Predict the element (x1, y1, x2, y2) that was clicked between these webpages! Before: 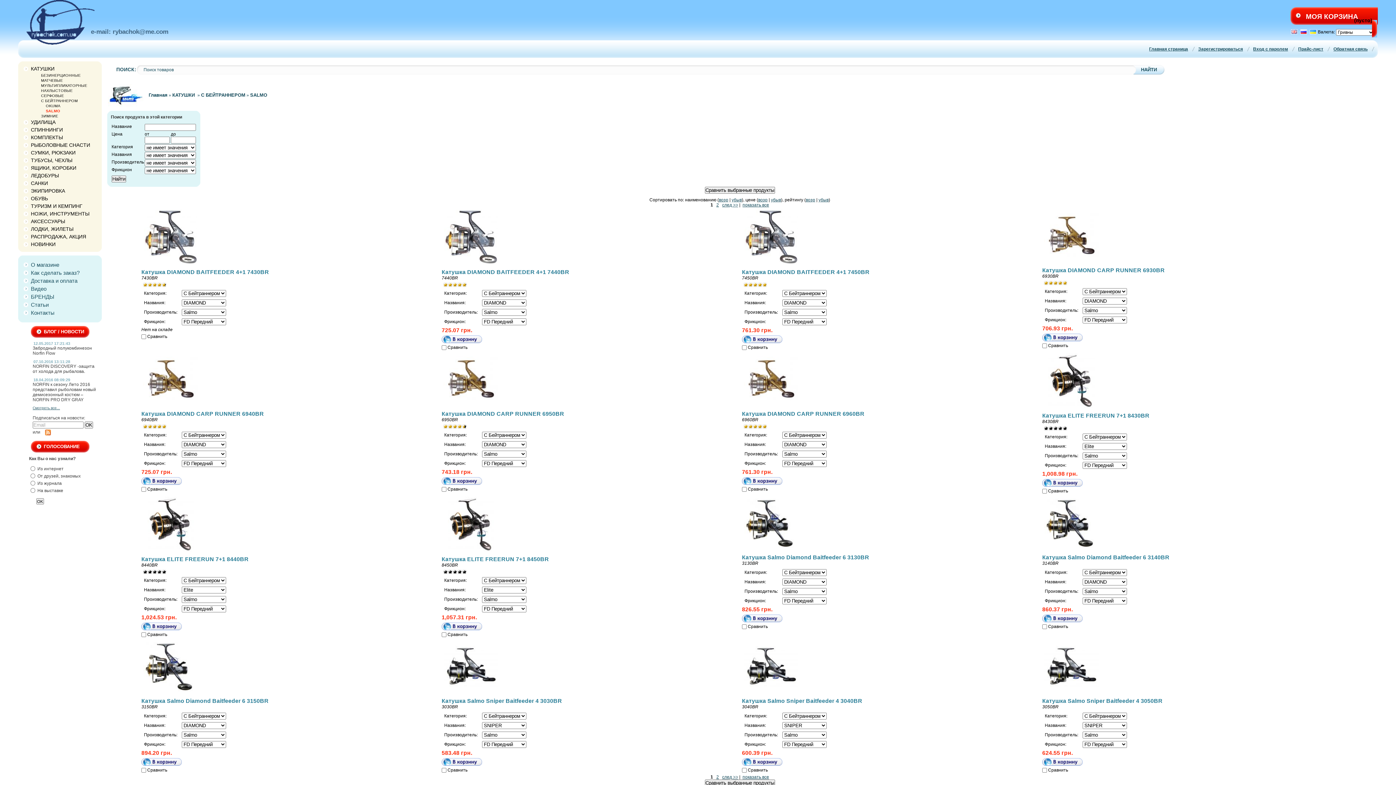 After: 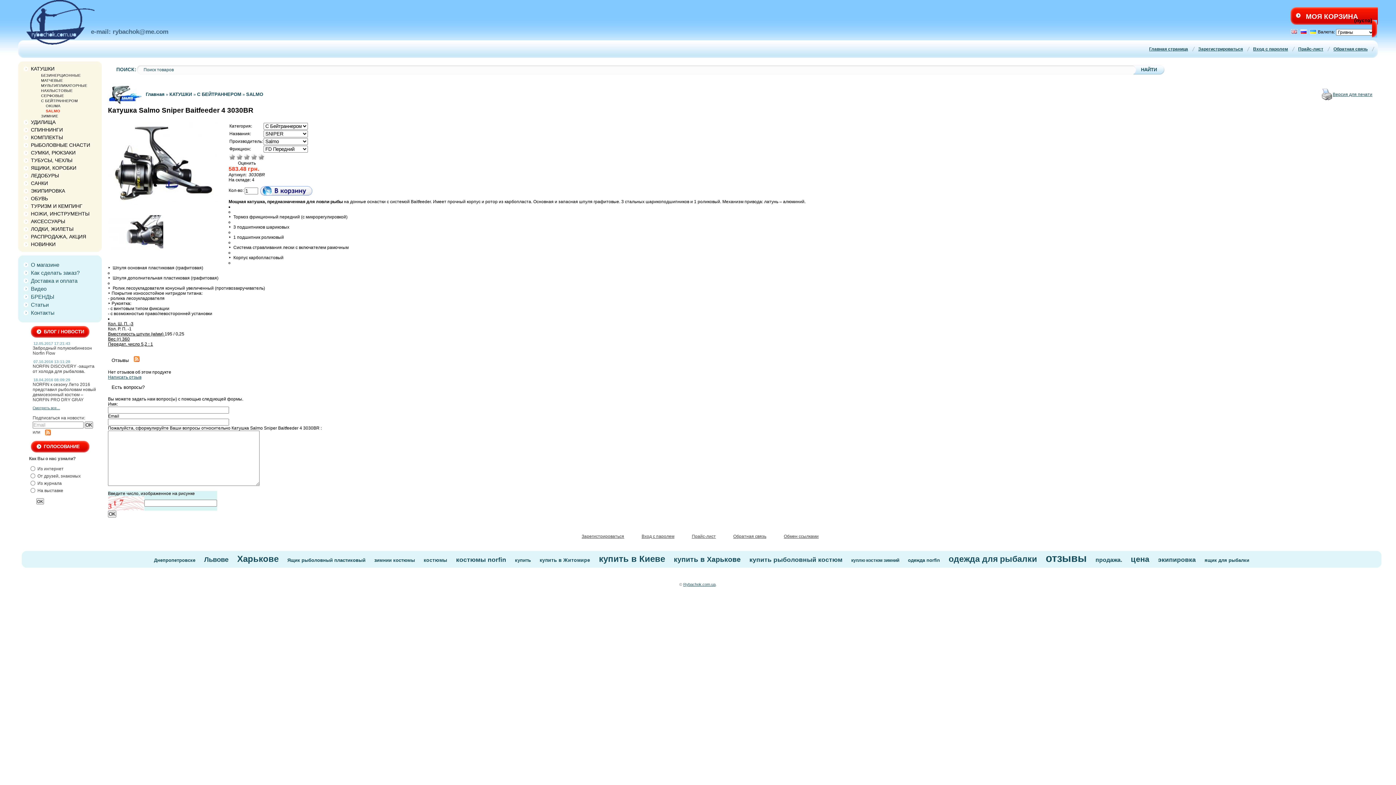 Action: bbox: (441, 698, 562, 704) label: Катушка Salmo Sniper Baitfeeder 4 3030BR